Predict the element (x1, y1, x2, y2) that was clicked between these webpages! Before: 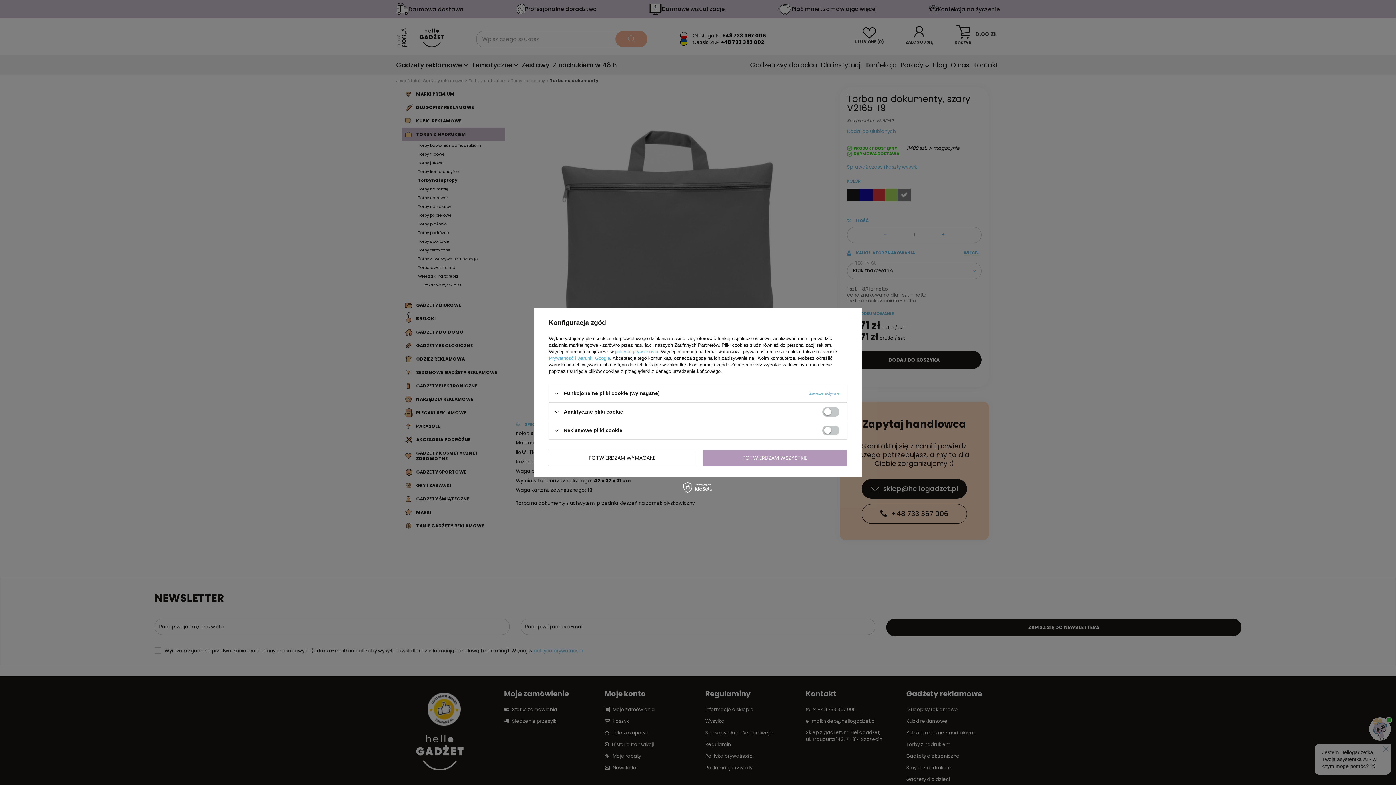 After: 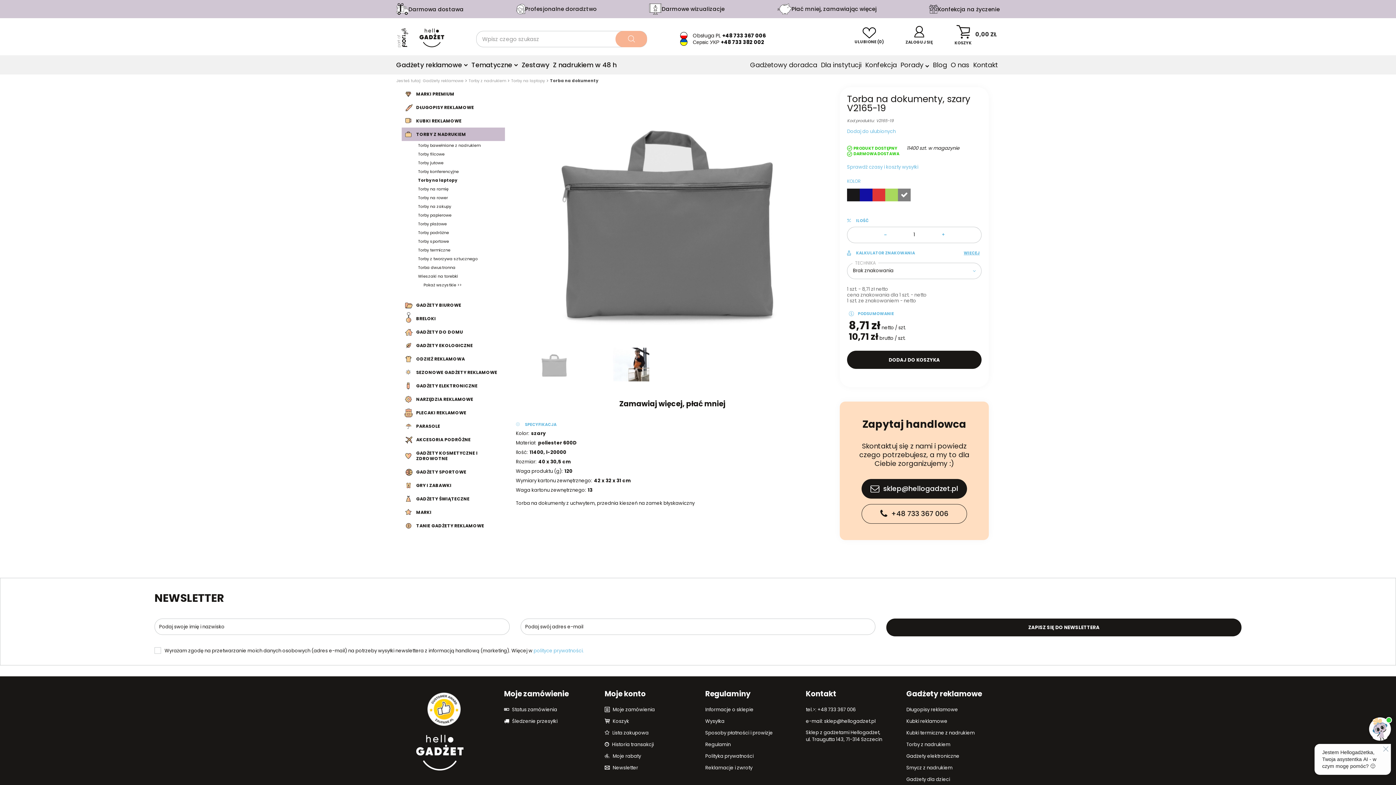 Action: label: POTWIERDZAM WYMAGANE bbox: (549, 449, 695, 466)